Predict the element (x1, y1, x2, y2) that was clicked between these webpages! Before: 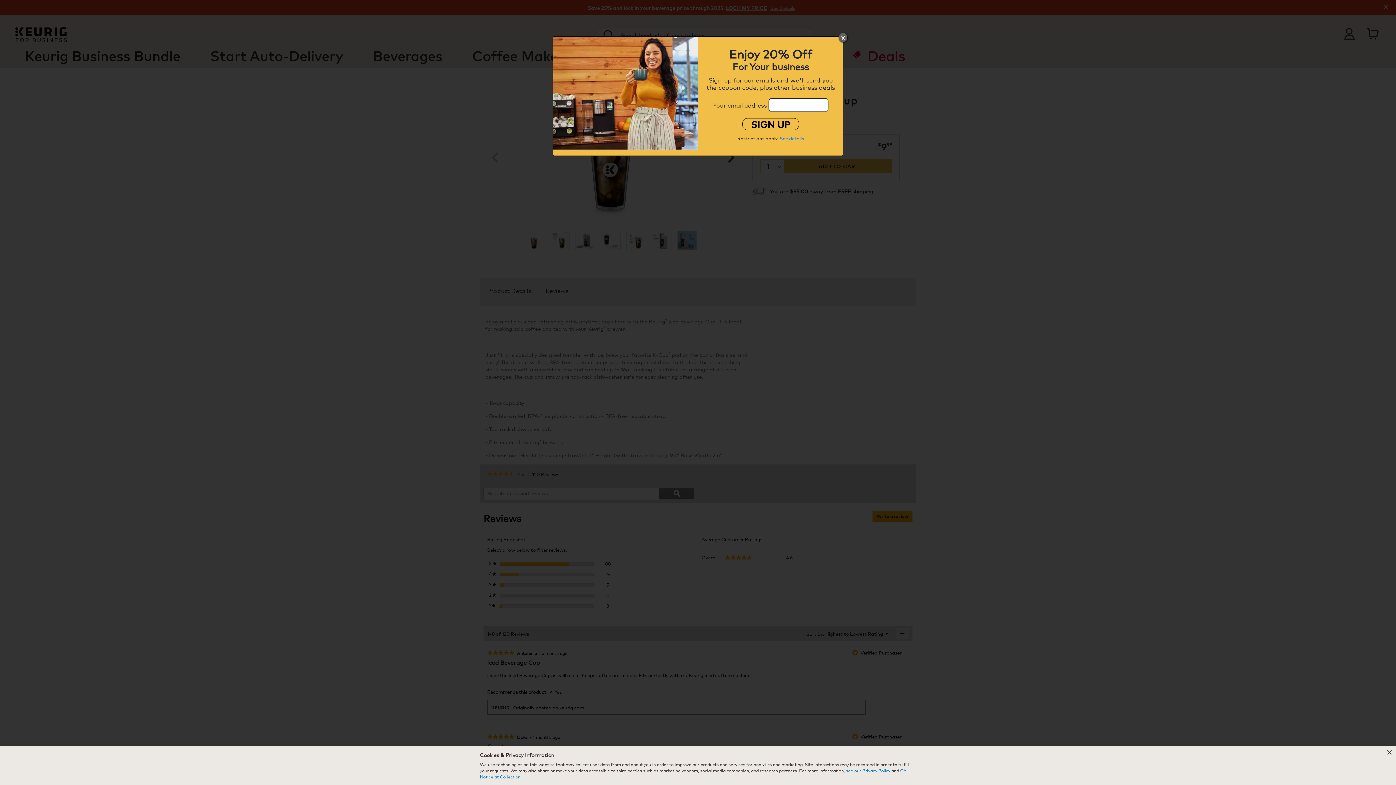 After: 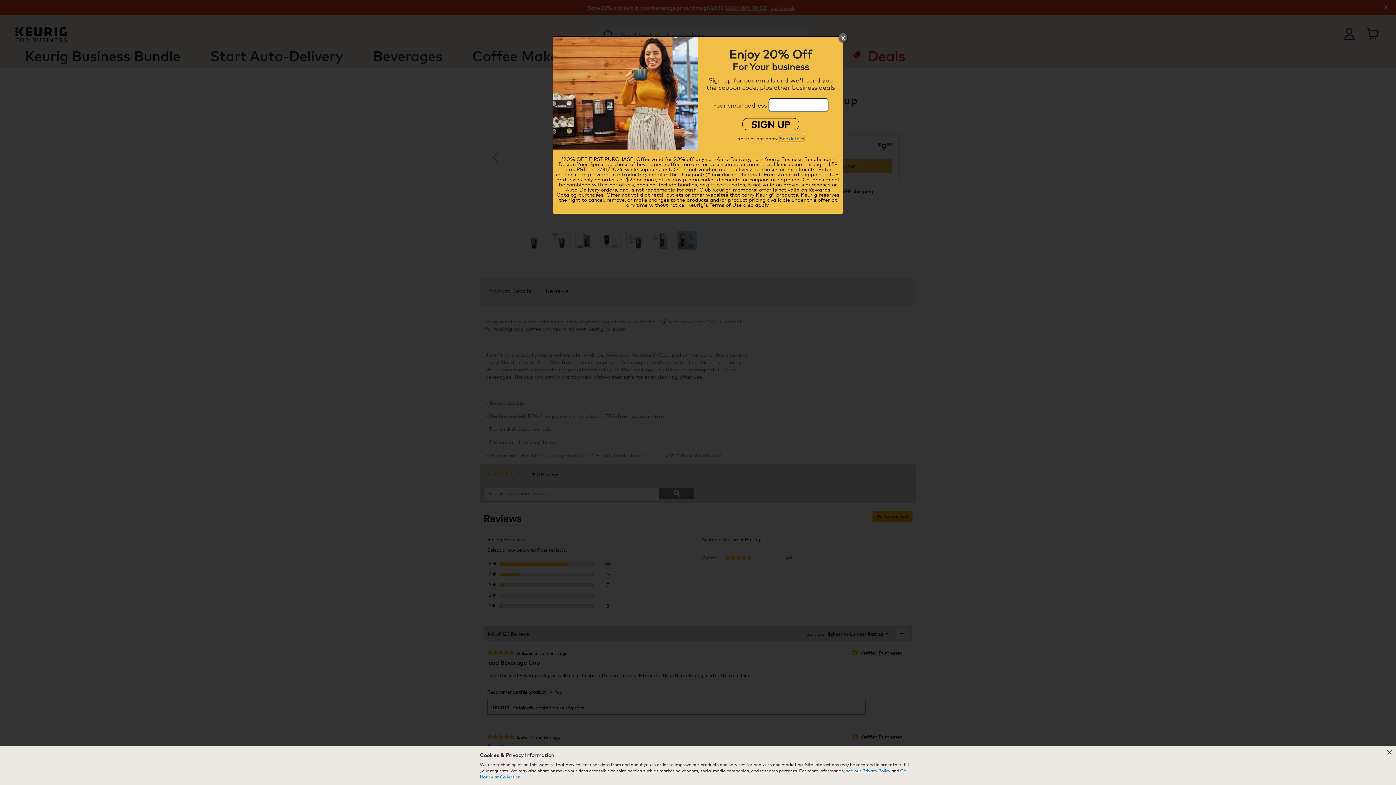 Action: bbox: (779, 135, 804, 141) label: See details